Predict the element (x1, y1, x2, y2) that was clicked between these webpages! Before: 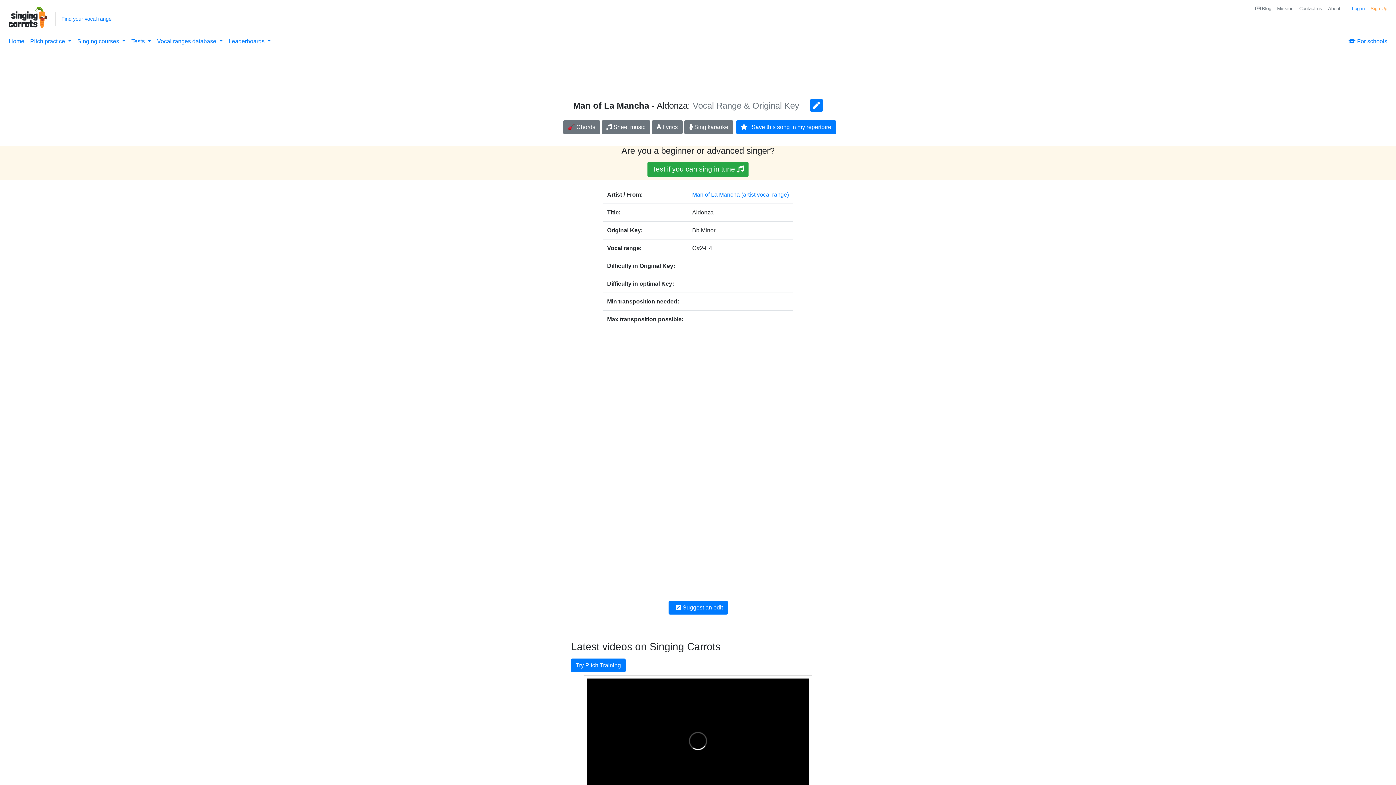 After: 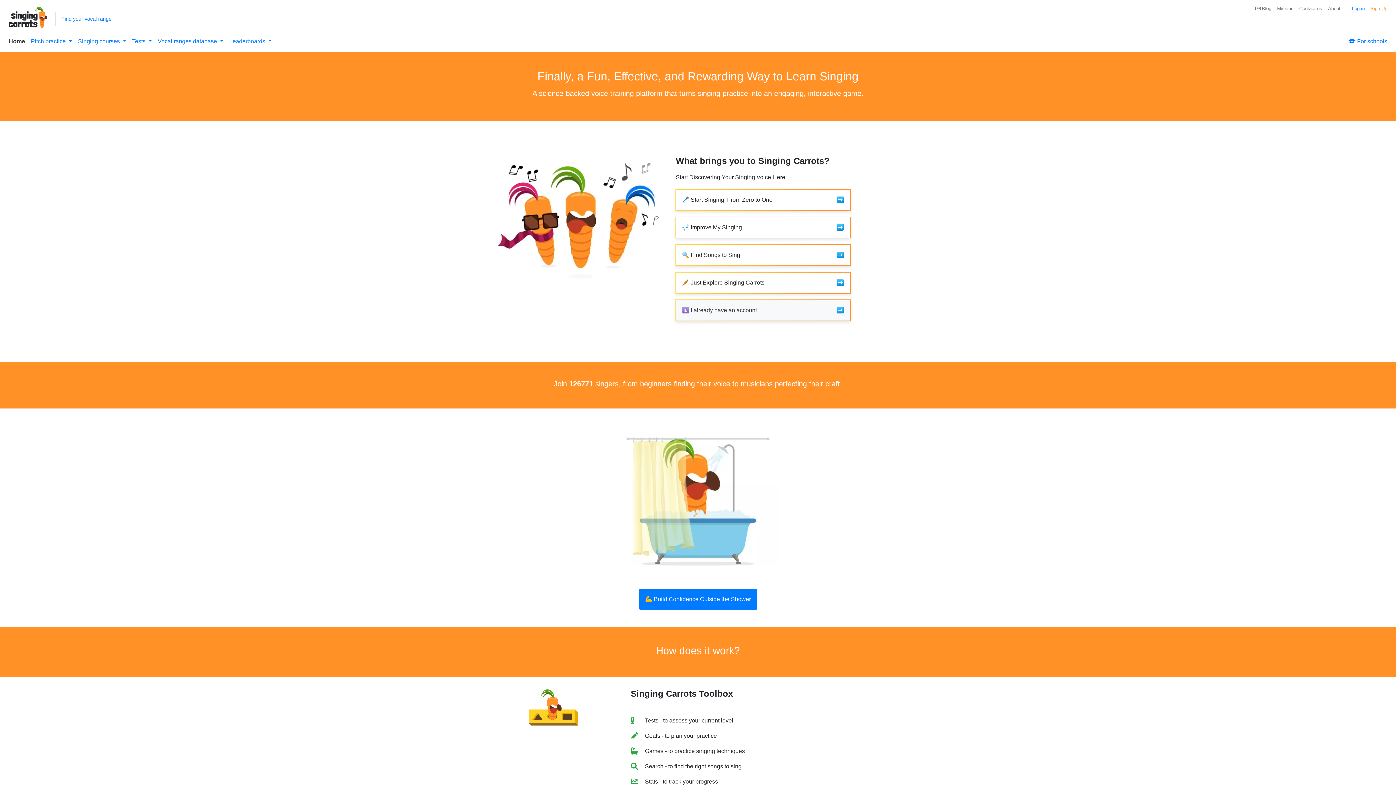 Action: bbox: (8, 14, 47, 20)